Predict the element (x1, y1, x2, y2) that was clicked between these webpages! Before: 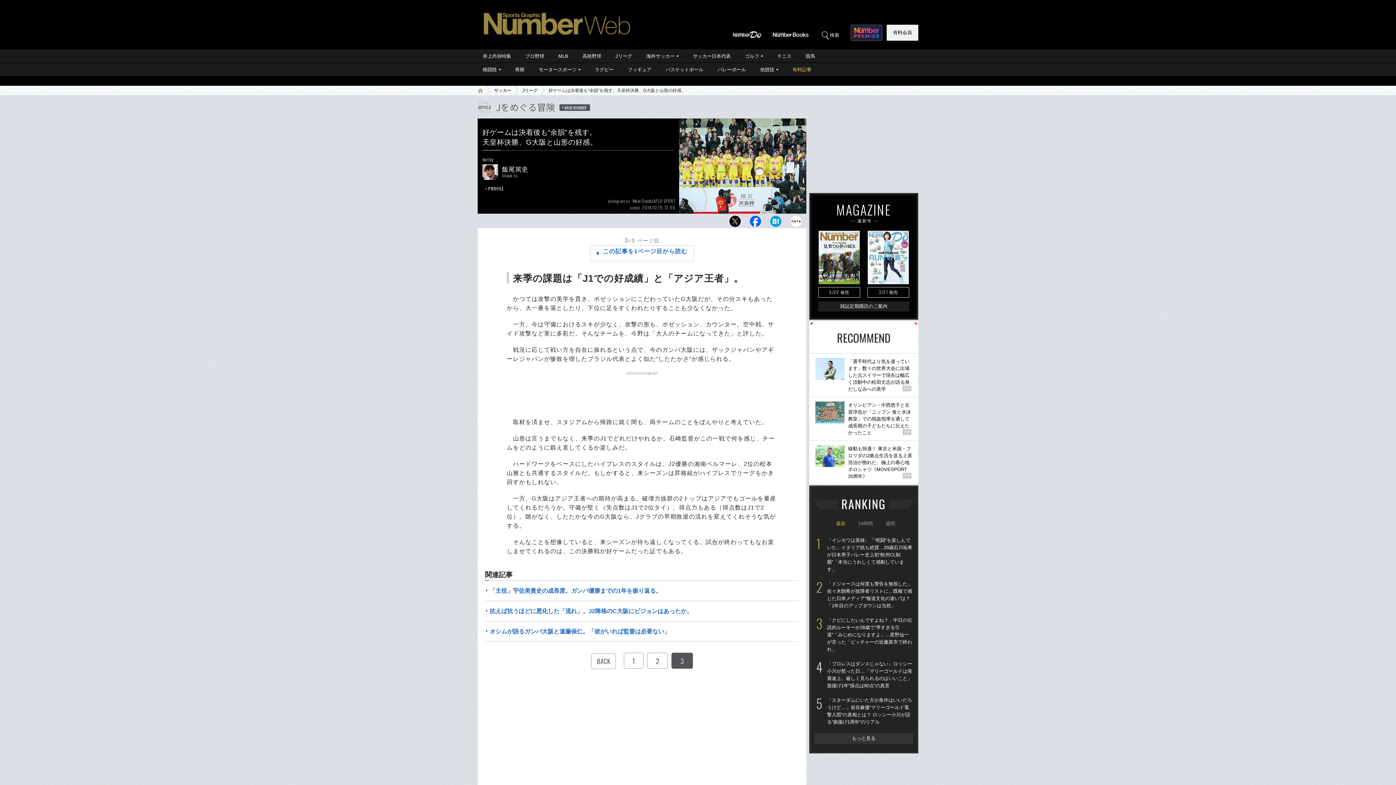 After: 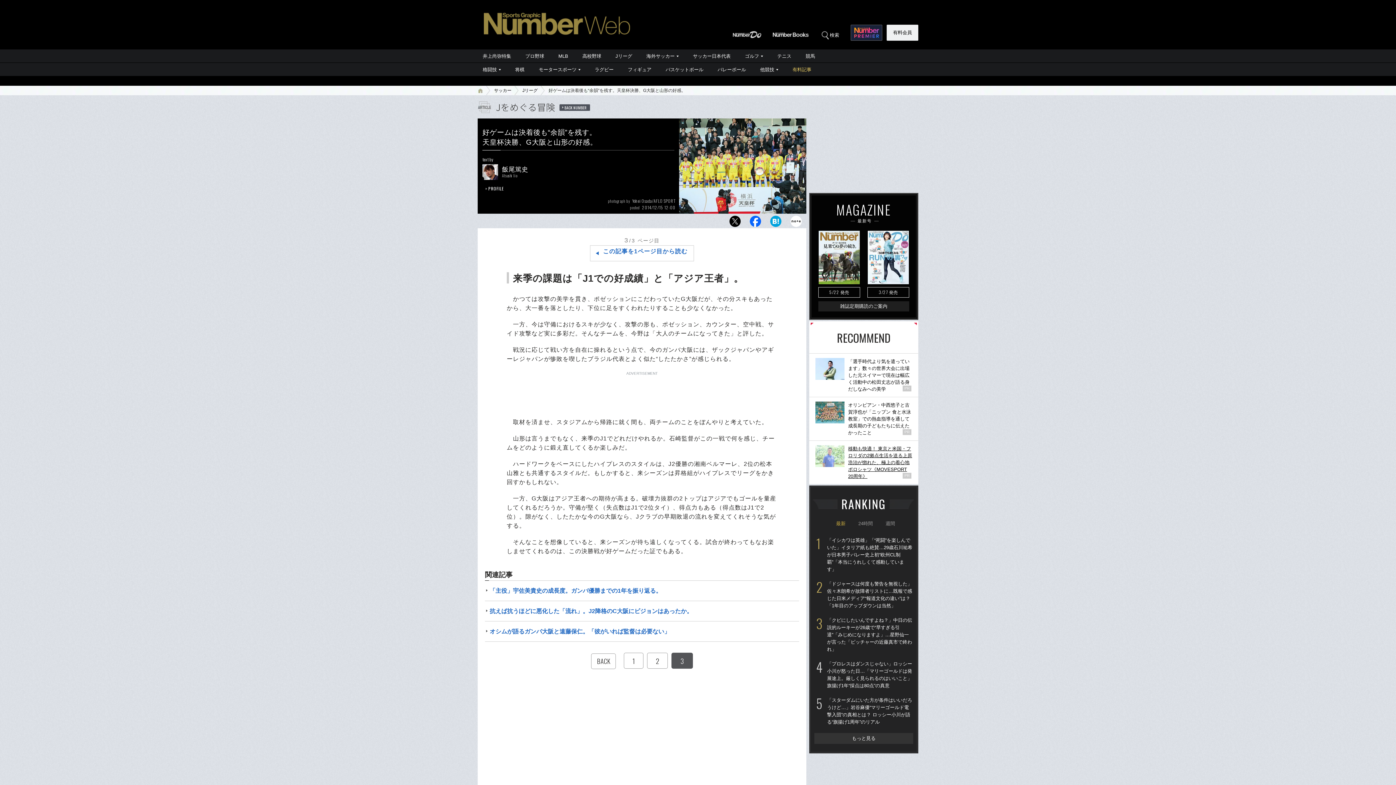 Action: label: 移動も快適！ 東京と米国・フロリダの2拠点生活を送る上原浩治が惚れた、極上の着心地ポロシャツ《MOVESPORT 20周年》

PR bbox: (809, 441, 918, 484)